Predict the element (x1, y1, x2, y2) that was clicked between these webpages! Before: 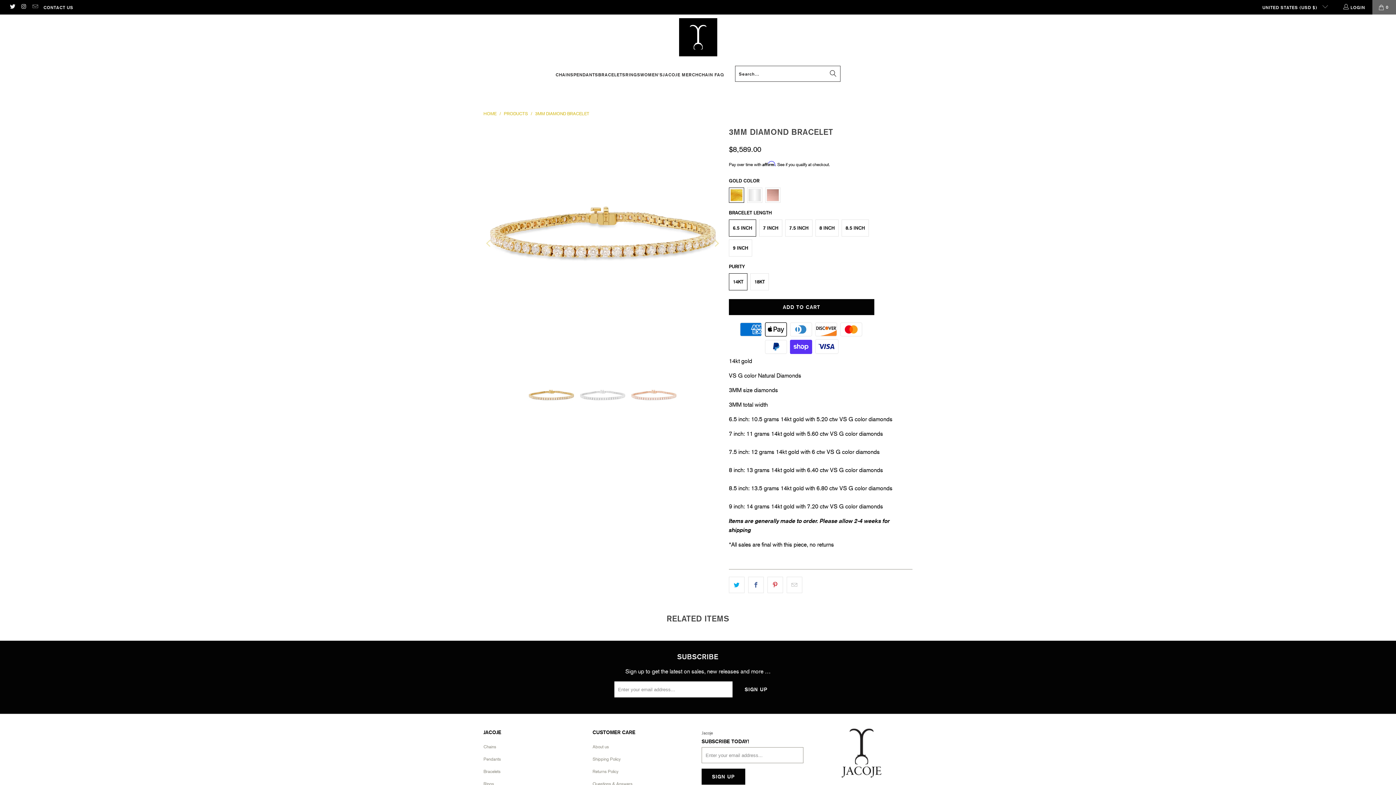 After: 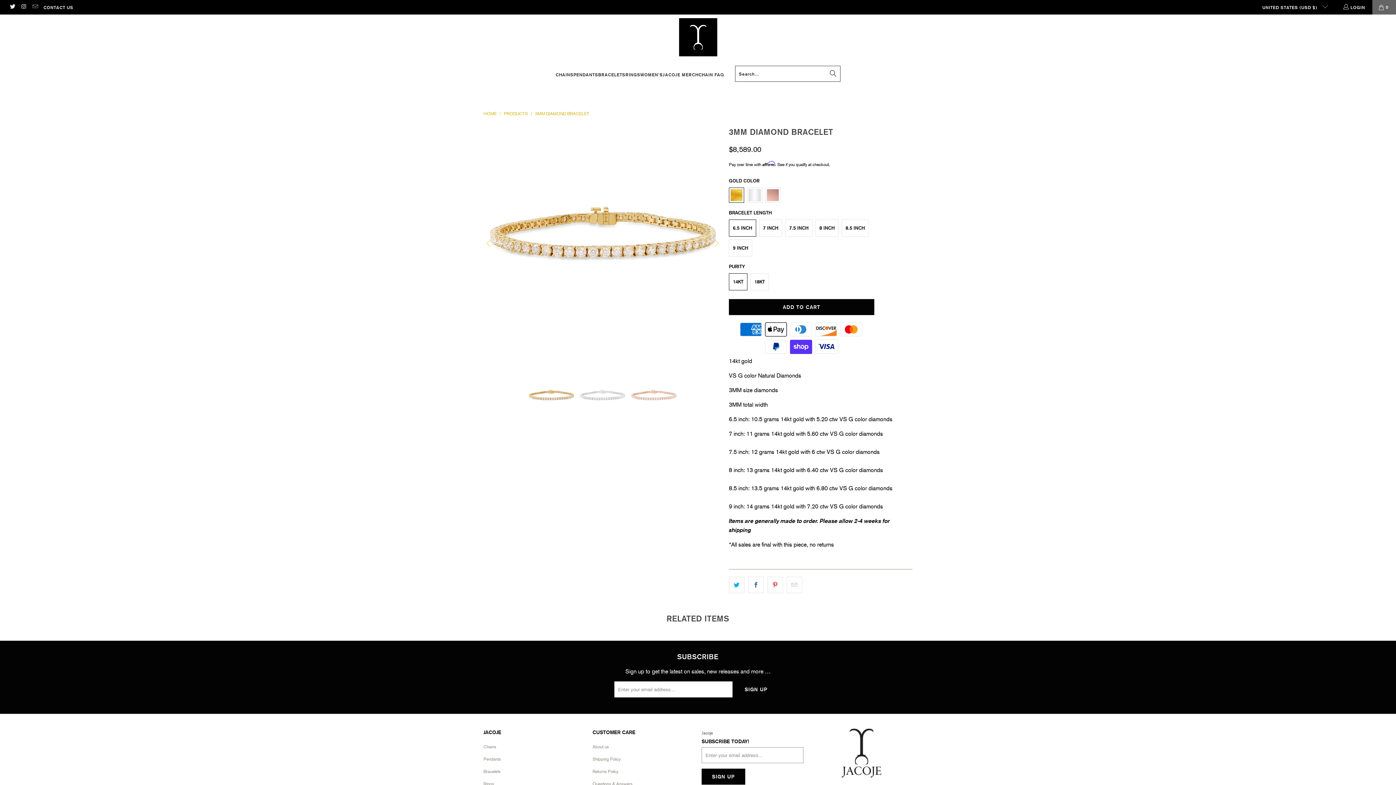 Action: bbox: (31, 4, 38, 10)